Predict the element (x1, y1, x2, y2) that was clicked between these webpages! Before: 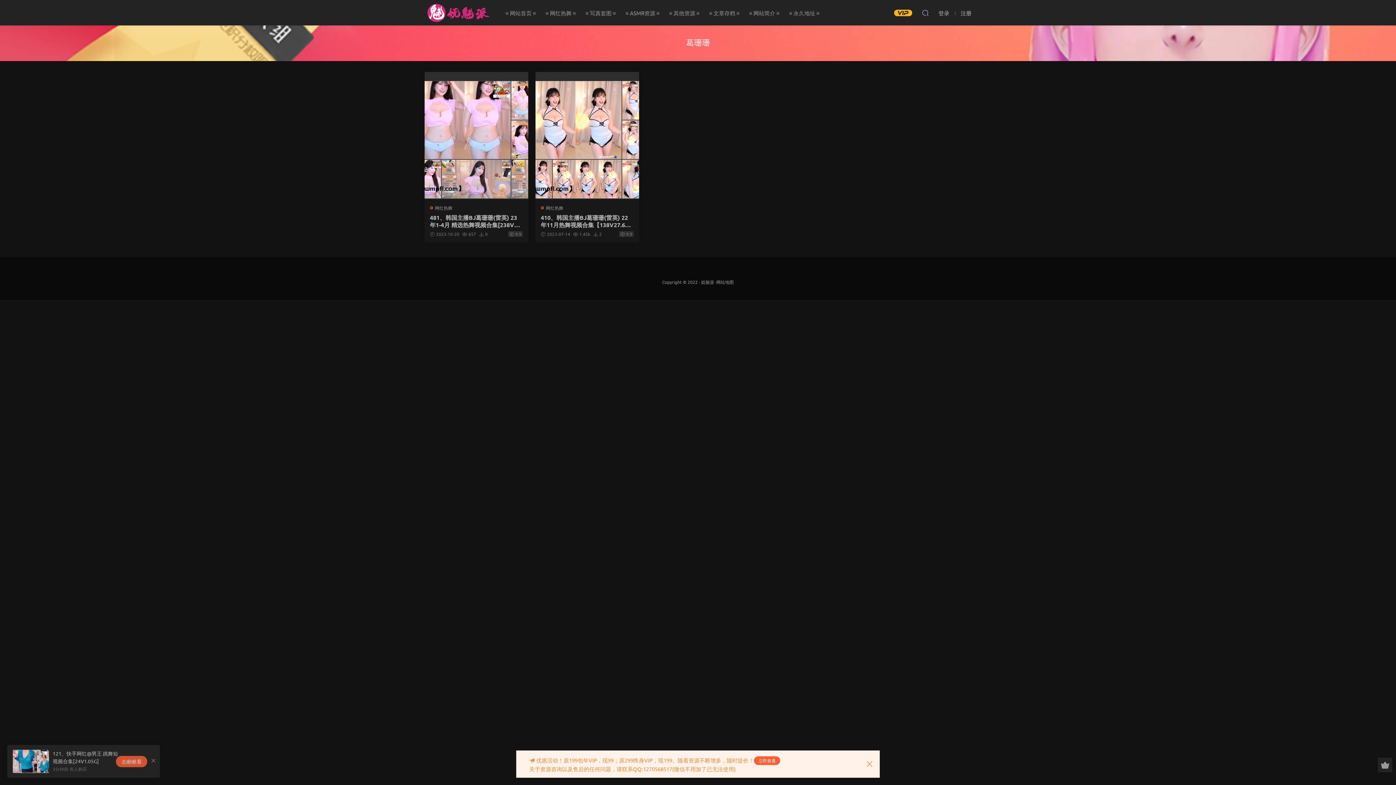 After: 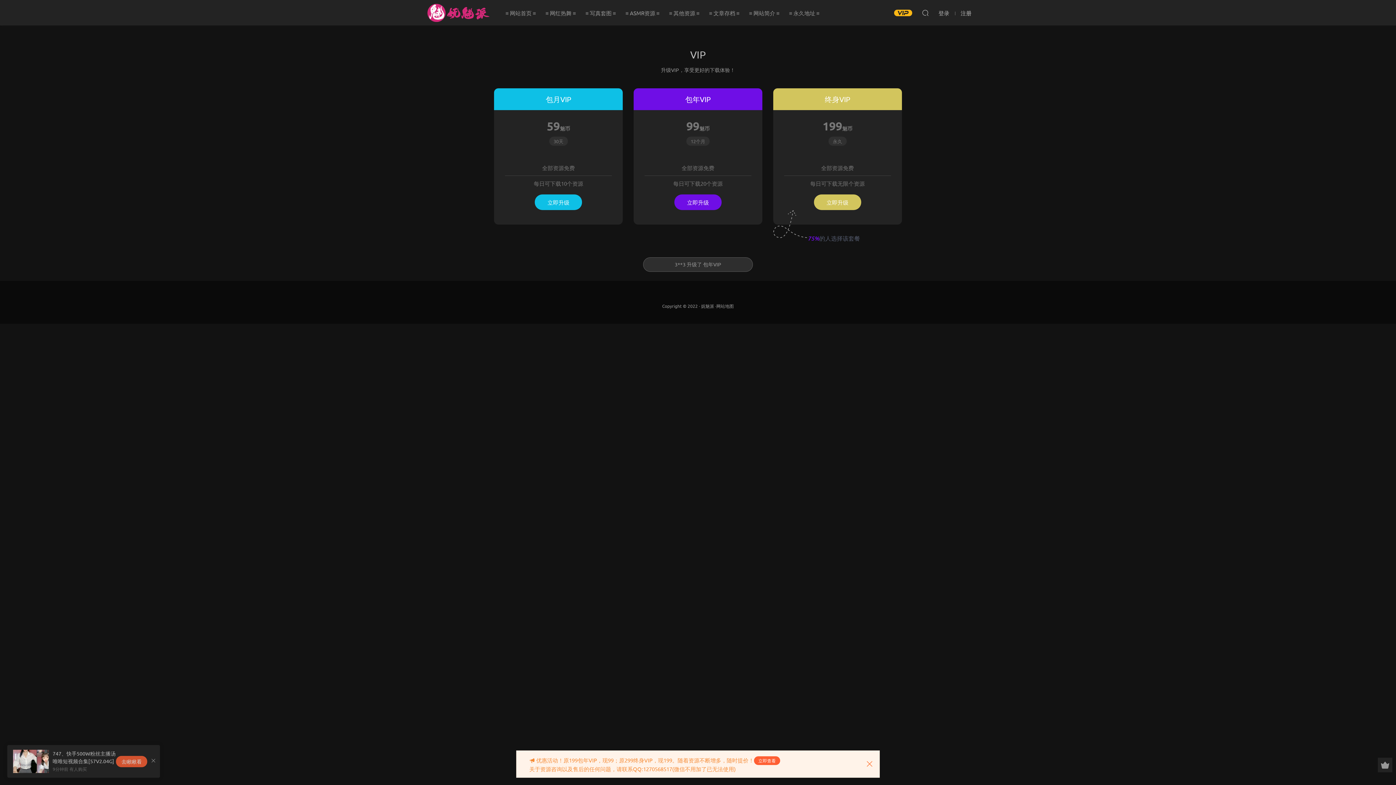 Action: bbox: (1378, 758, 1392, 772)